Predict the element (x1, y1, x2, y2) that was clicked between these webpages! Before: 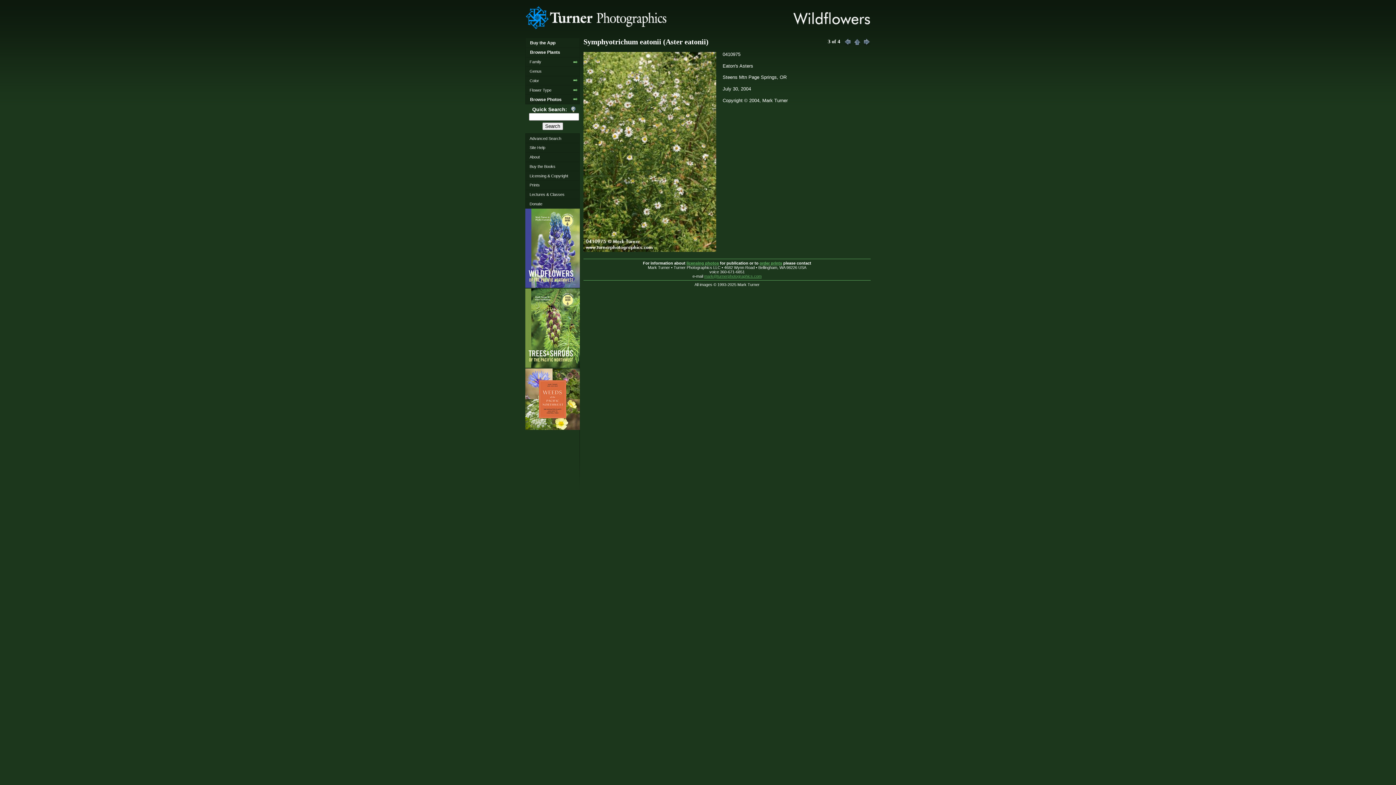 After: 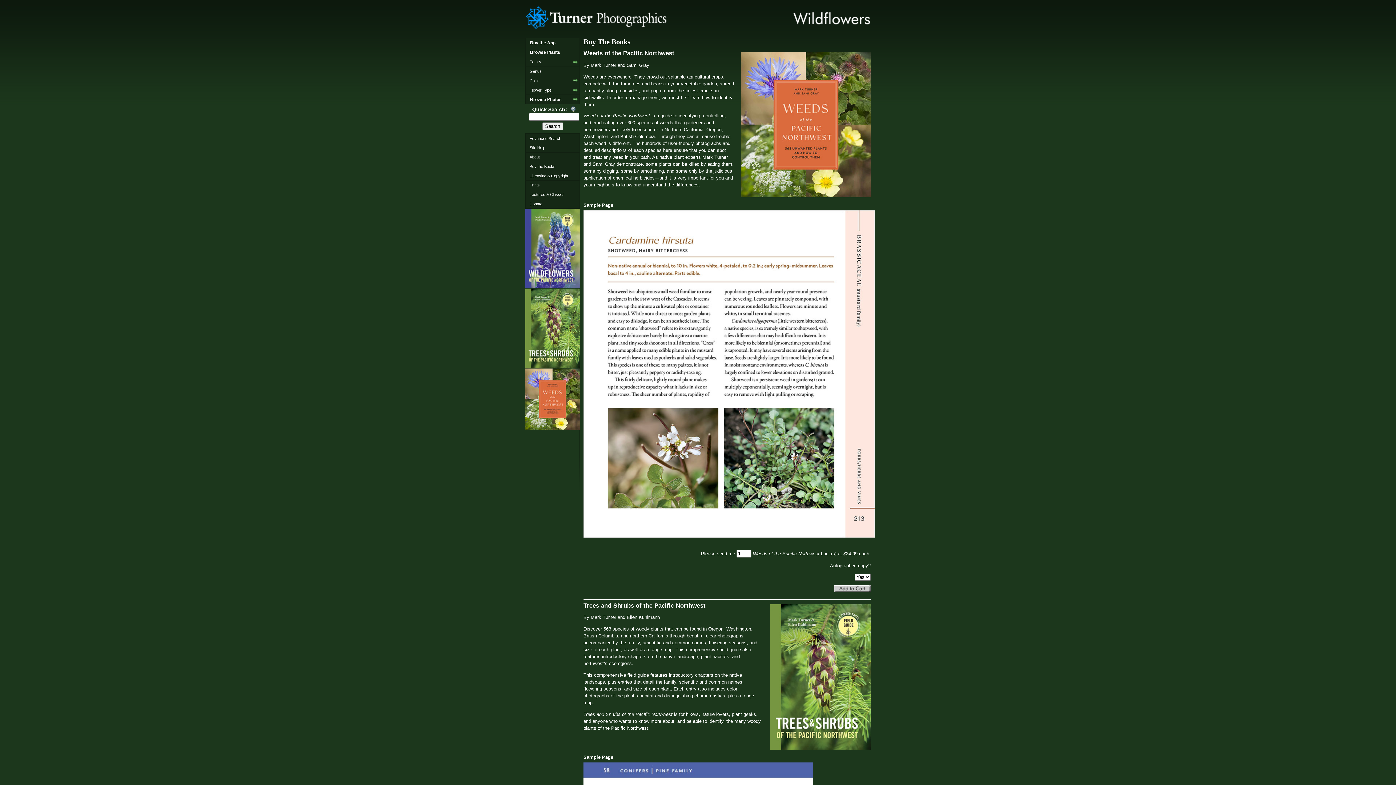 Action: bbox: (525, 284, 580, 288)